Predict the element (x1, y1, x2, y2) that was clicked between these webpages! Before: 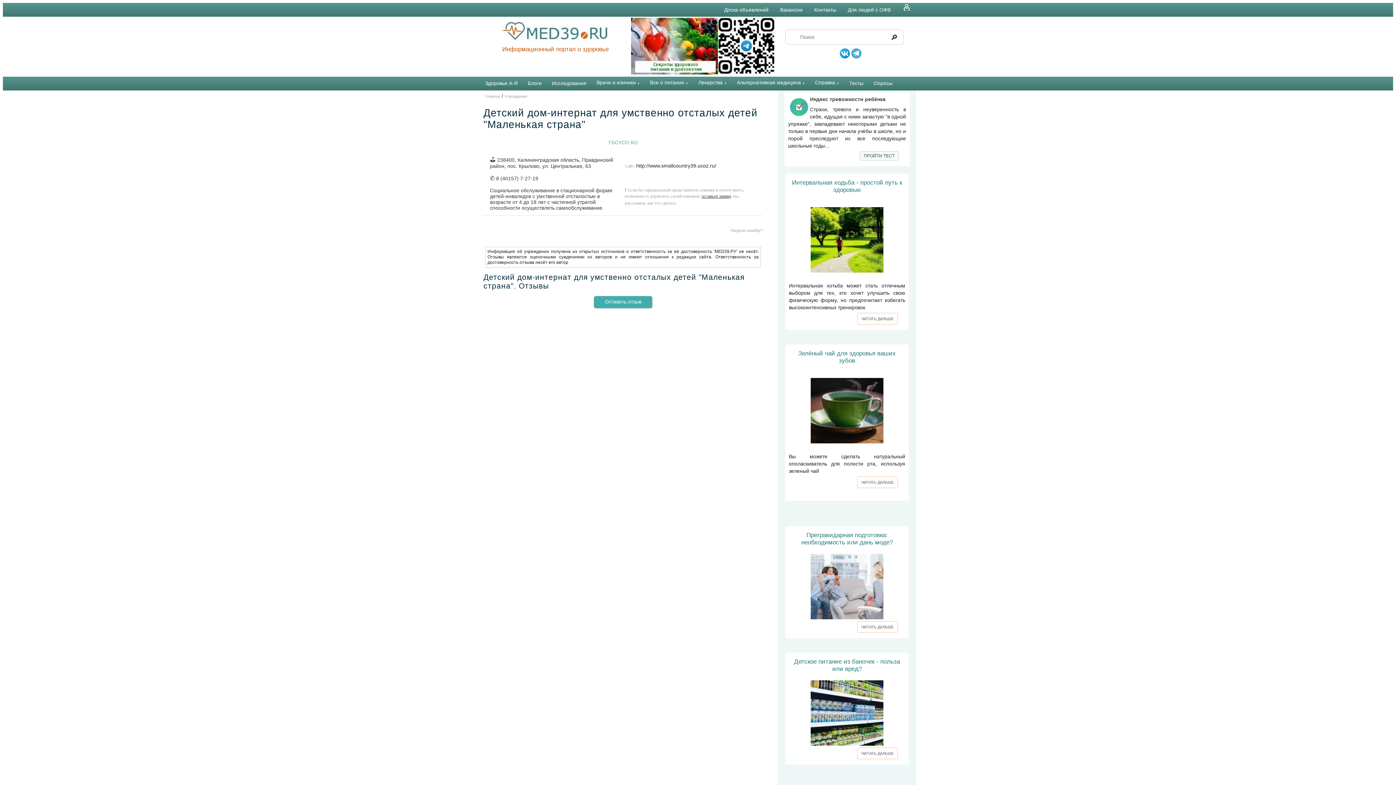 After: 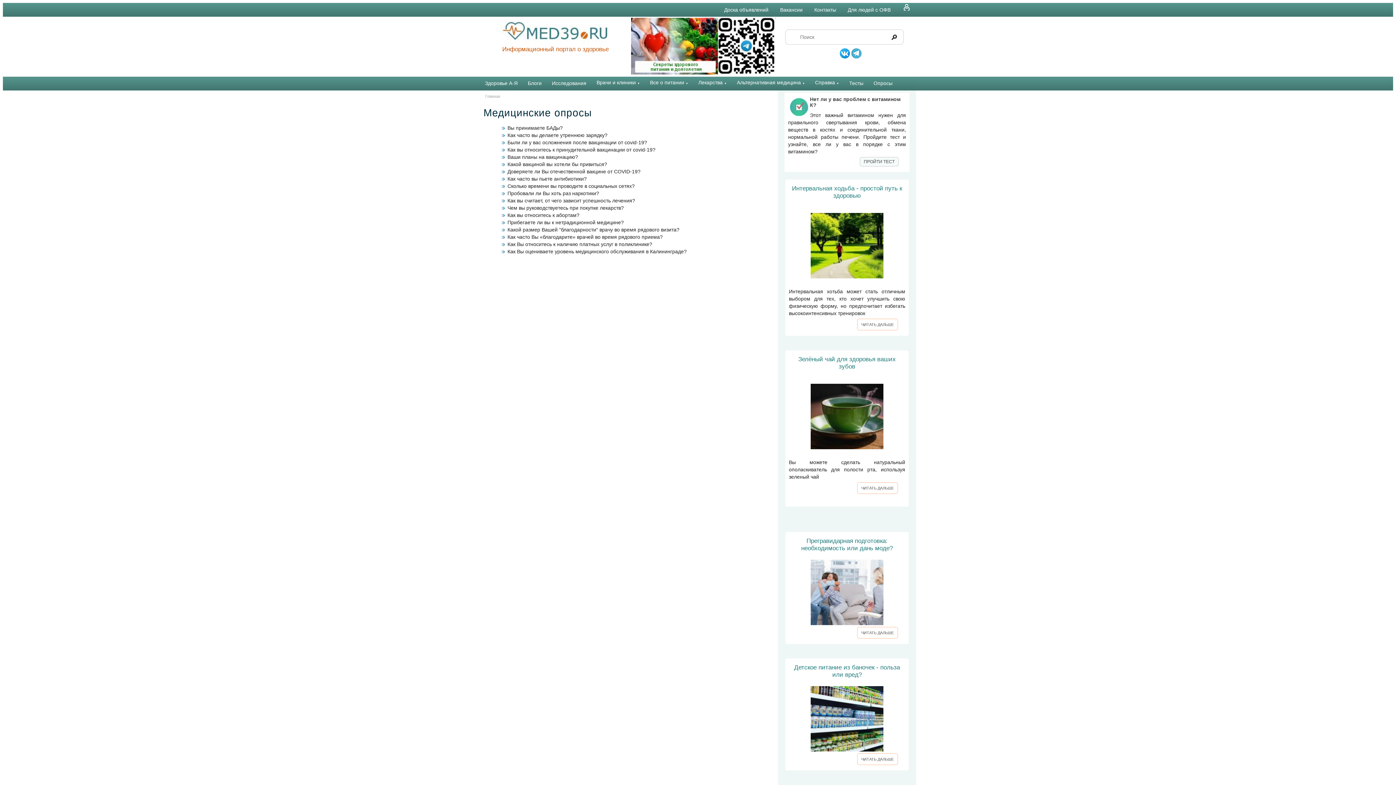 Action: bbox: (868, 76, 897, 89) label: Опросы